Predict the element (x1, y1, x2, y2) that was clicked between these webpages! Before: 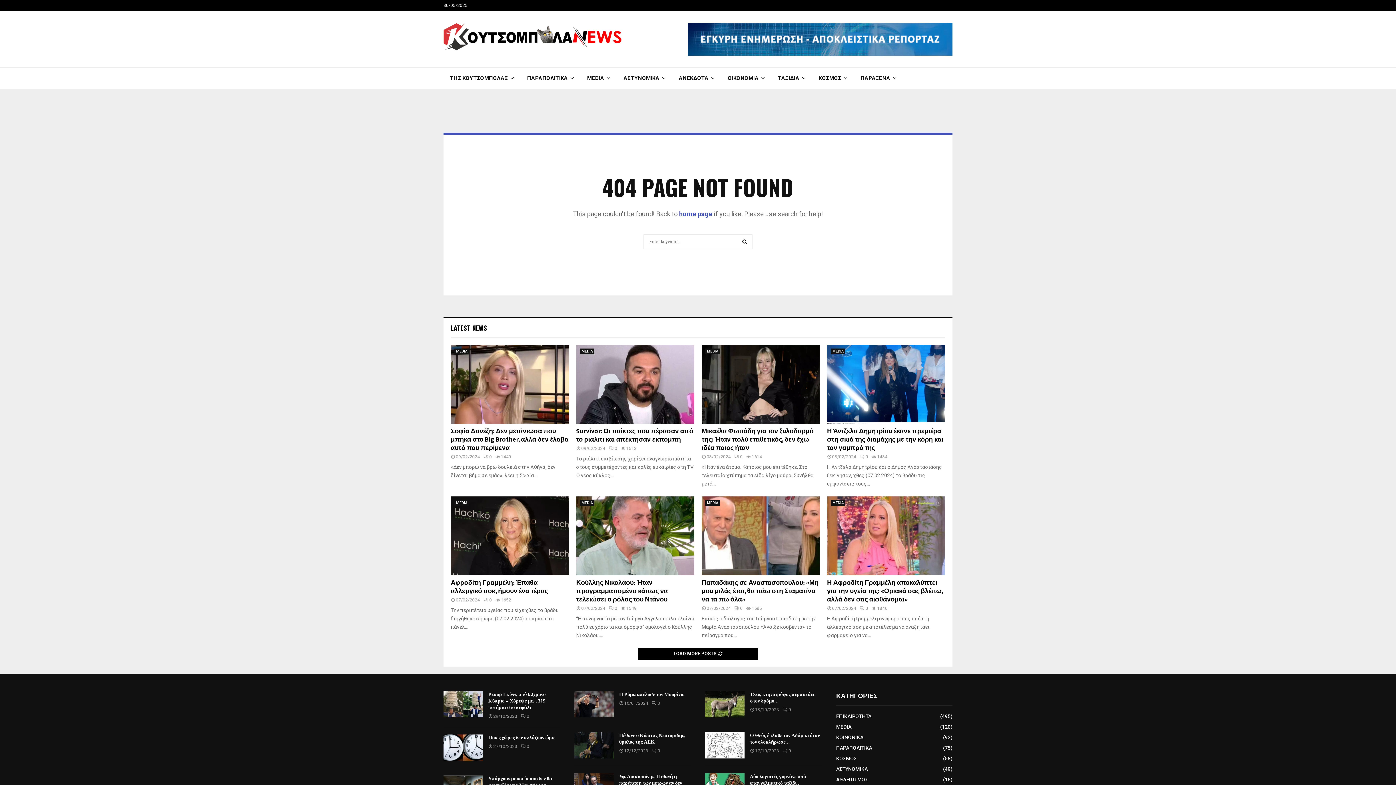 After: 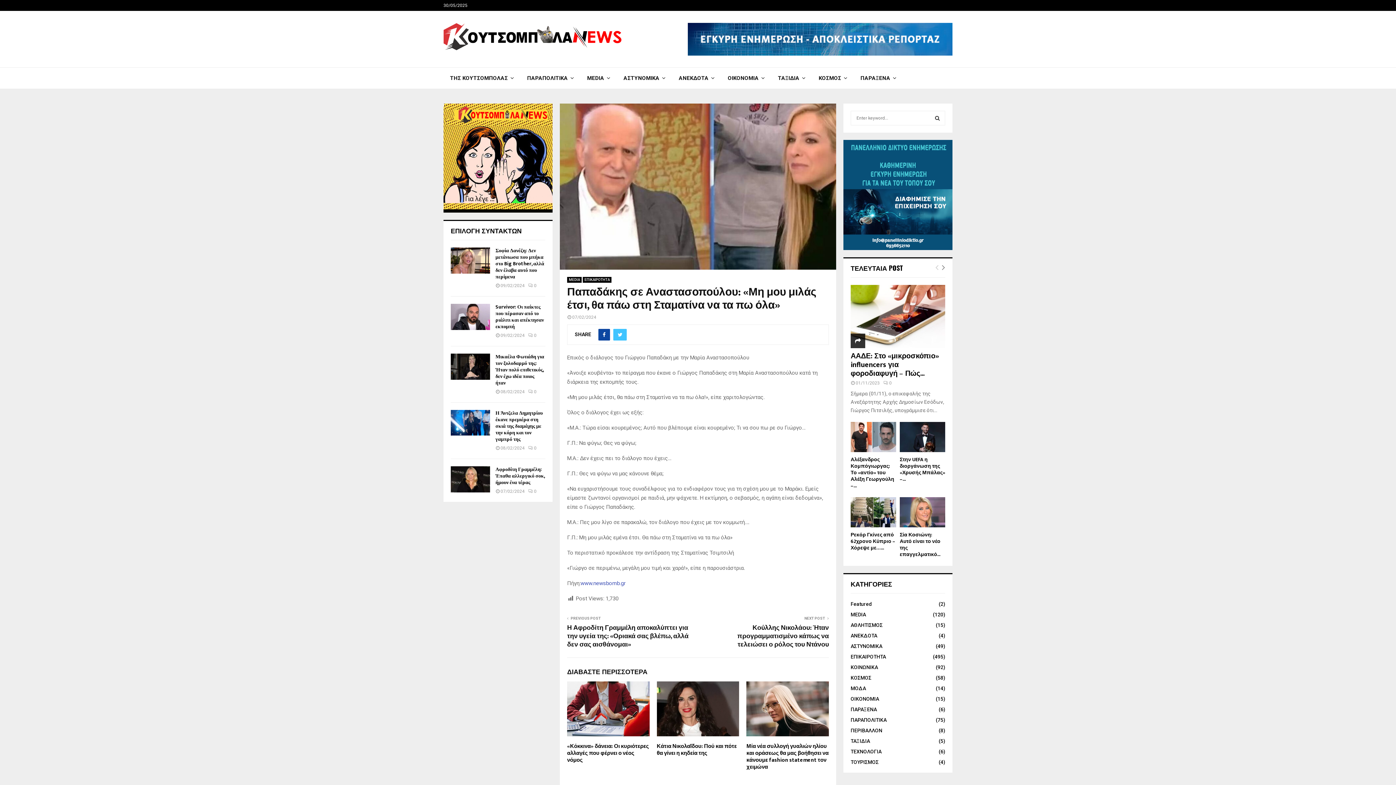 Action: label: 0 bbox: (734, 606, 742, 611)